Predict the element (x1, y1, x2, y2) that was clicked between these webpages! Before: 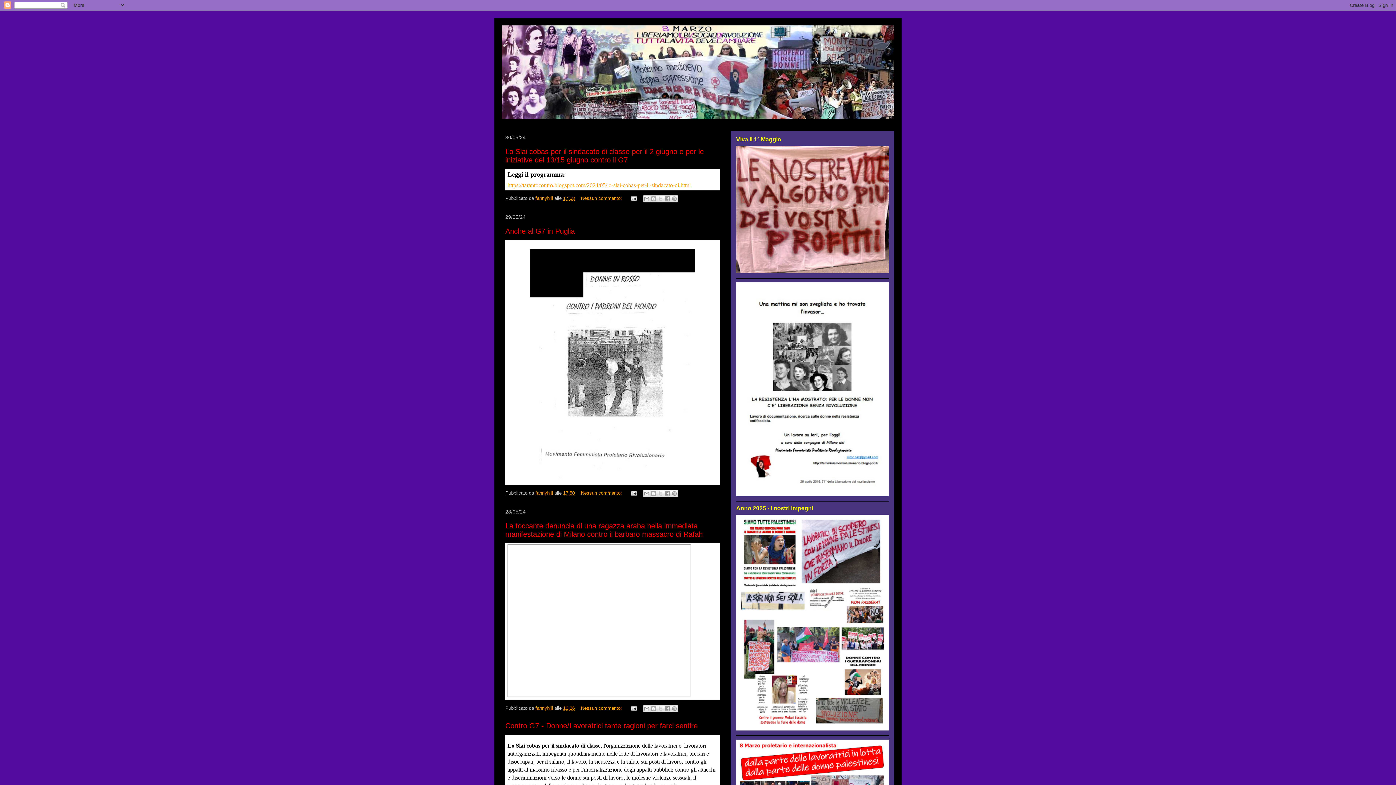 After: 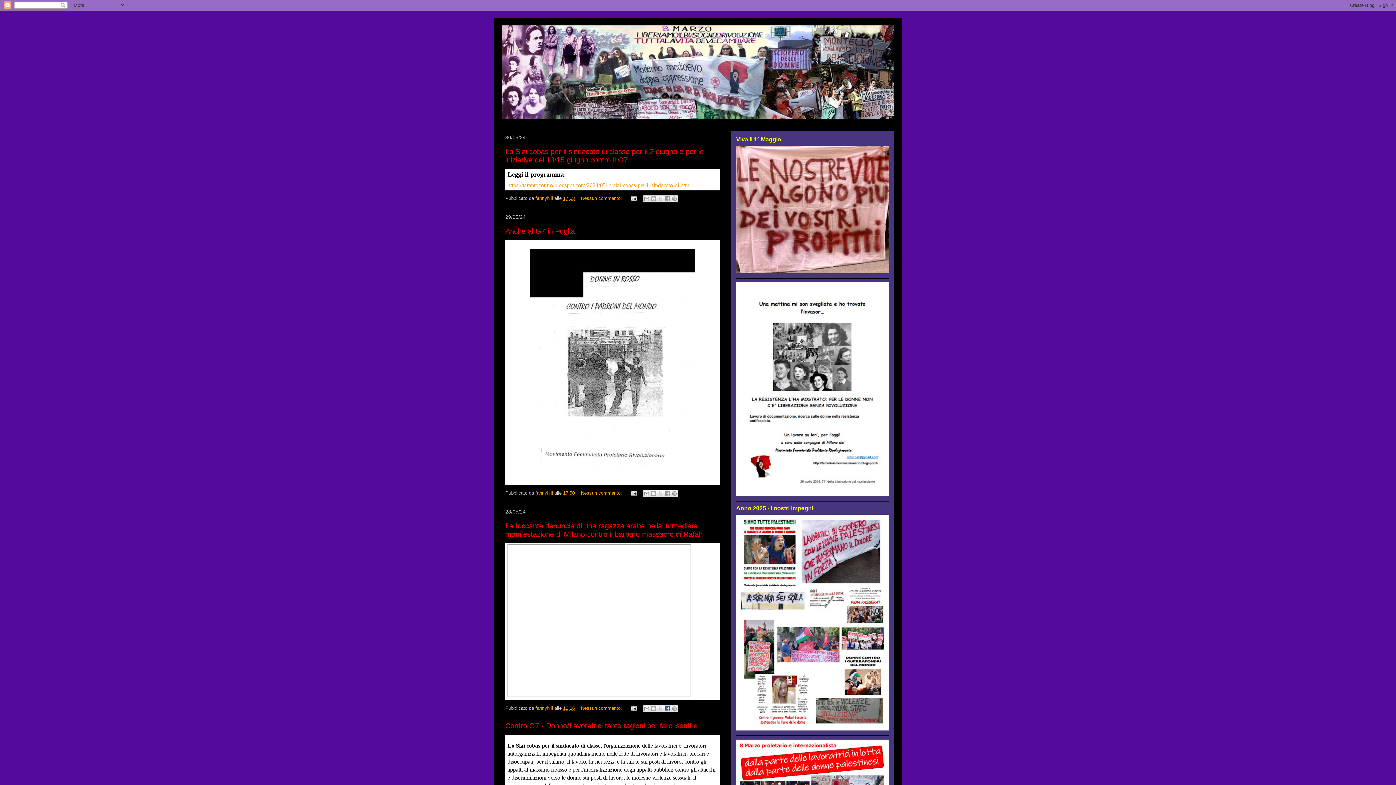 Action: bbox: (663, 705, 671, 712) label: Condividi su Facebook